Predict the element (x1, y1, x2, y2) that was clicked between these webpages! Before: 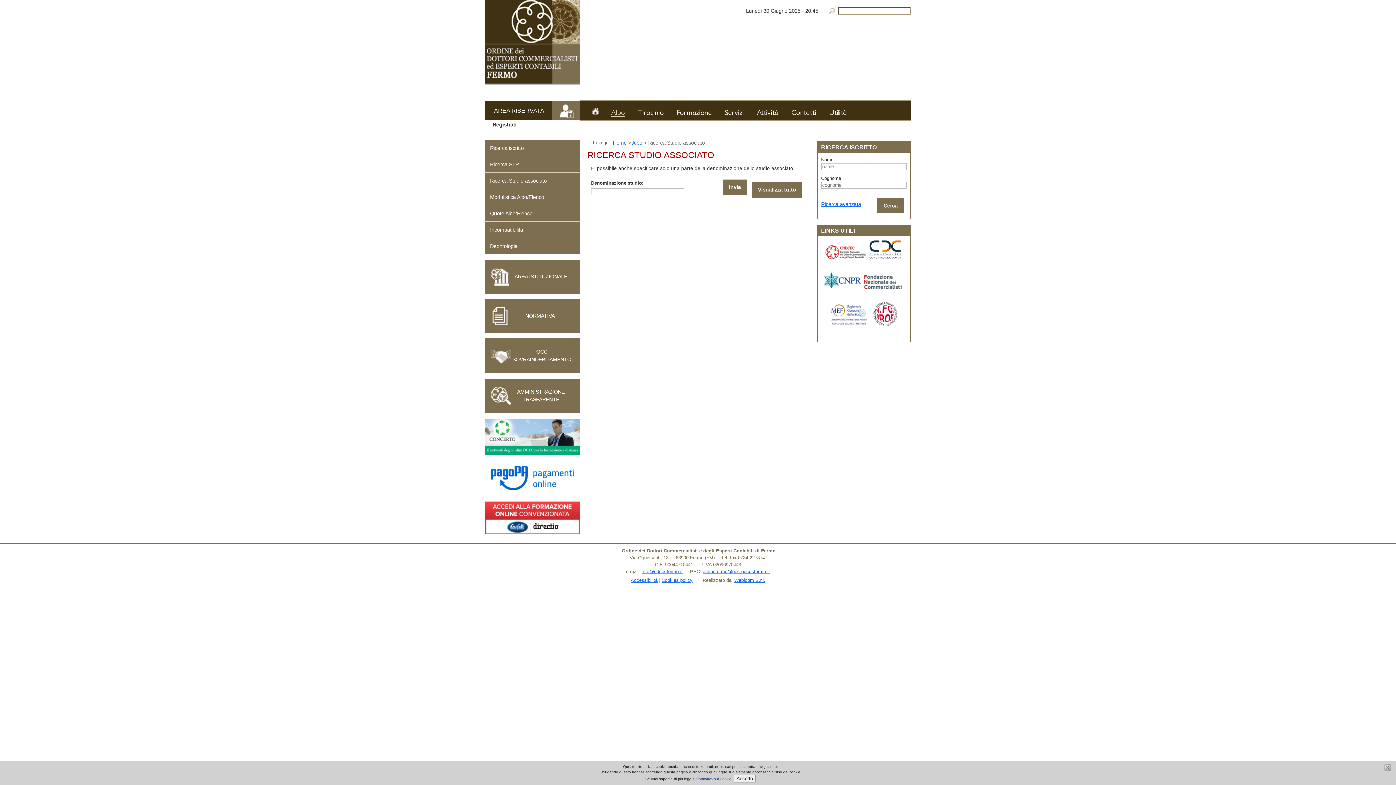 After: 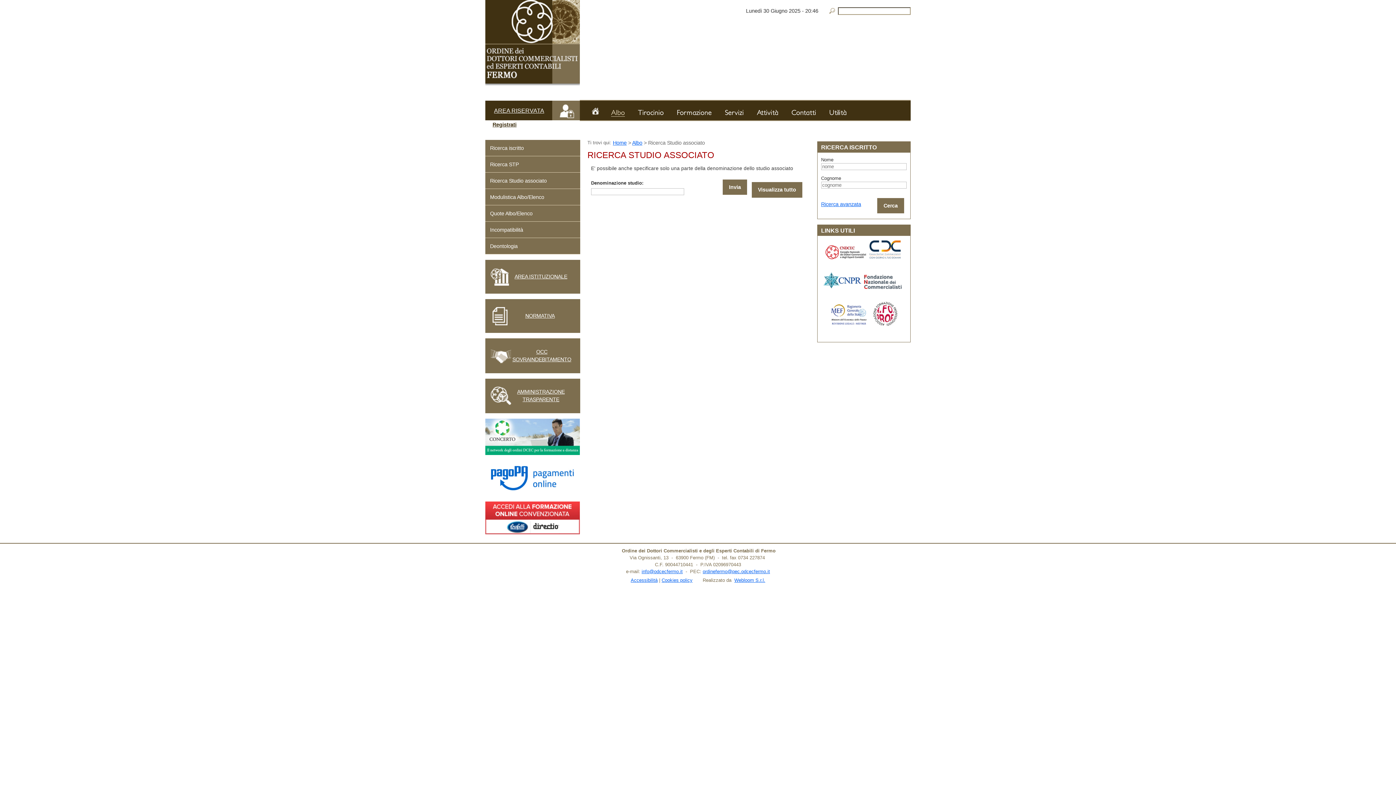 Action: label: Accetto bbox: (733, 775, 756, 782)